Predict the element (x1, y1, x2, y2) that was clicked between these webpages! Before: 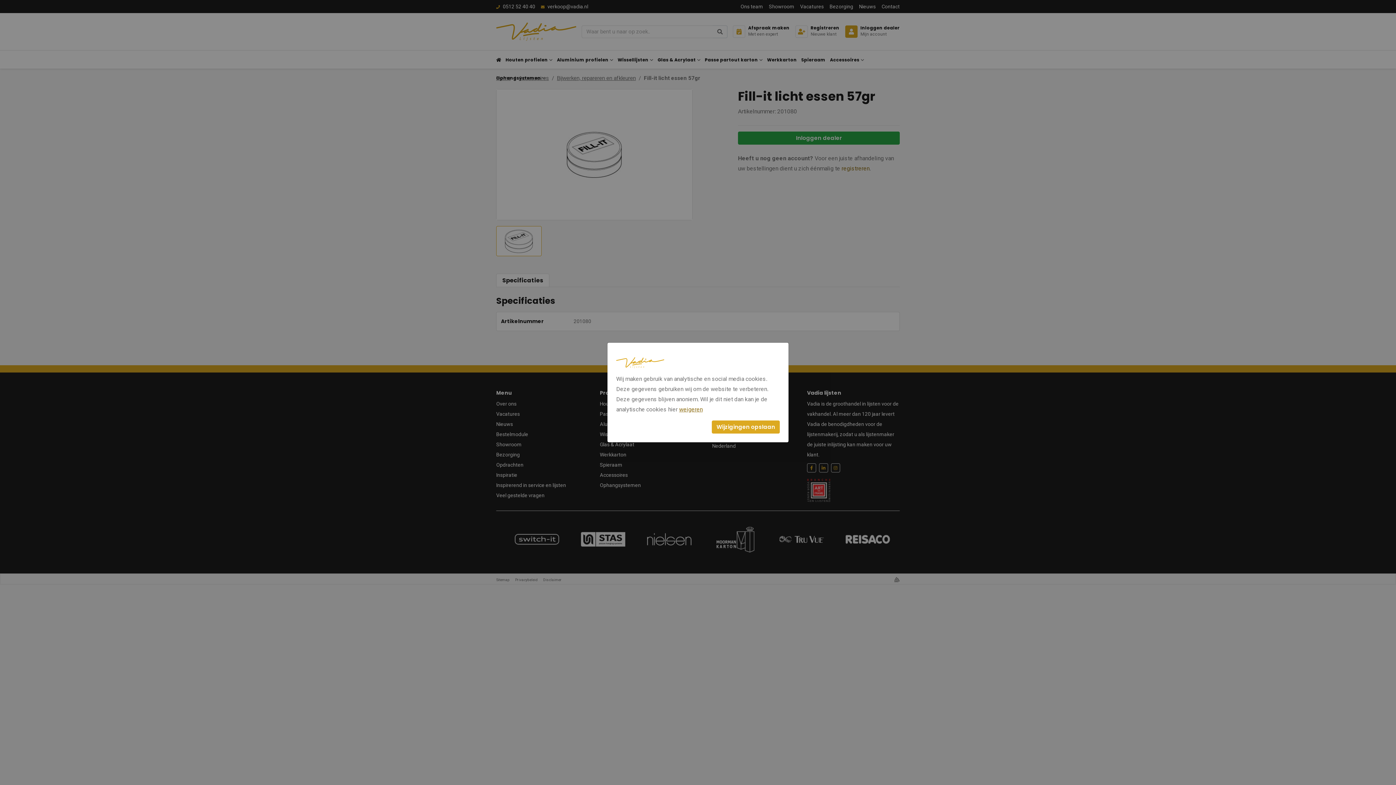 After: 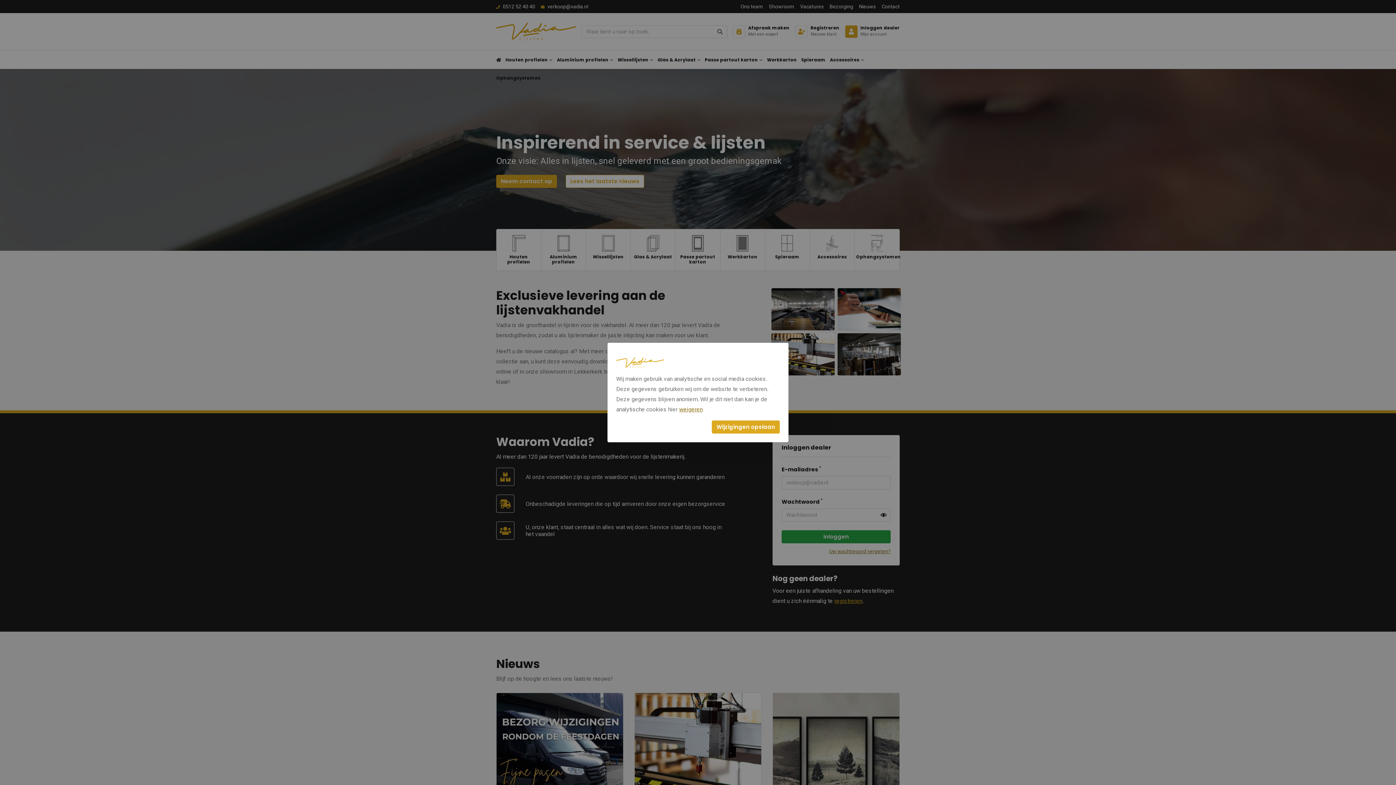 Action: bbox: (616, 358, 664, 365)